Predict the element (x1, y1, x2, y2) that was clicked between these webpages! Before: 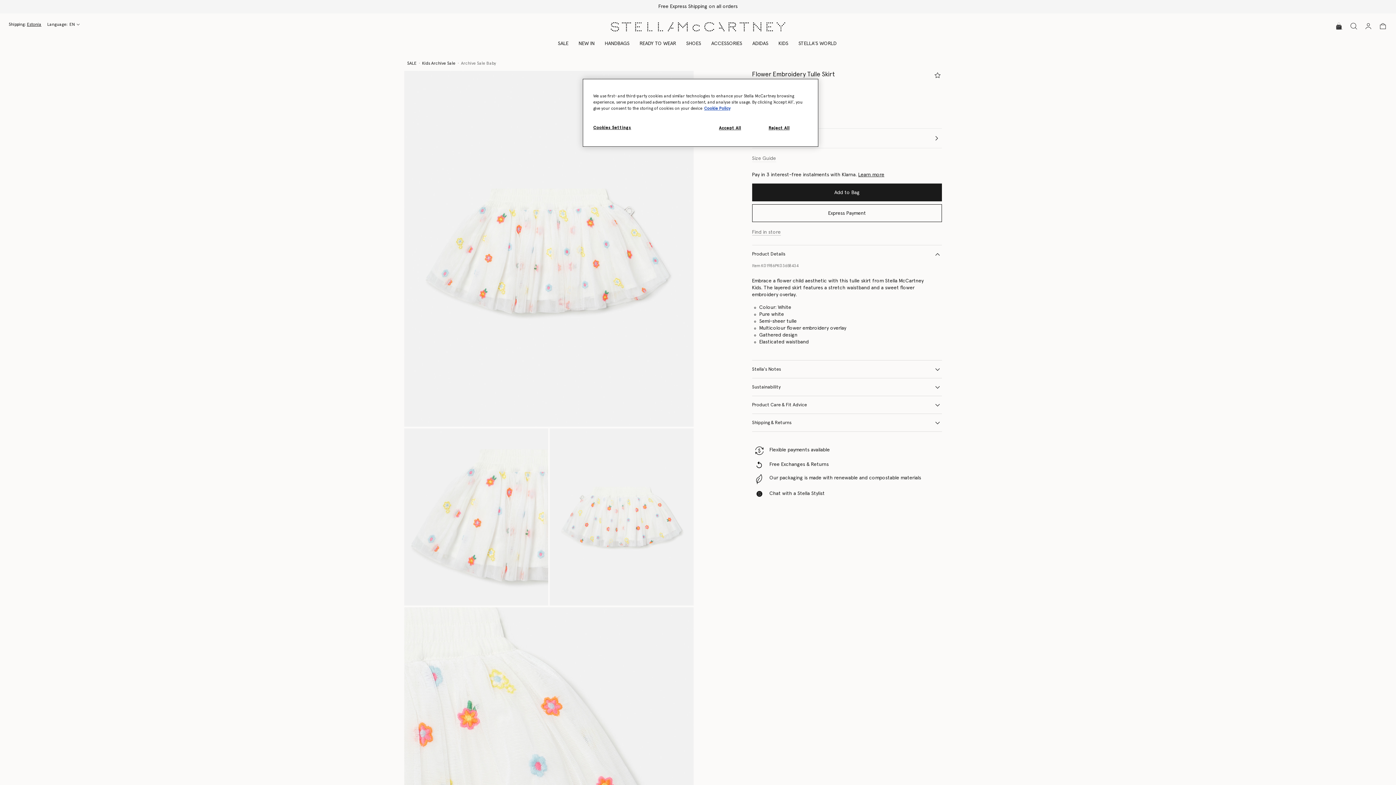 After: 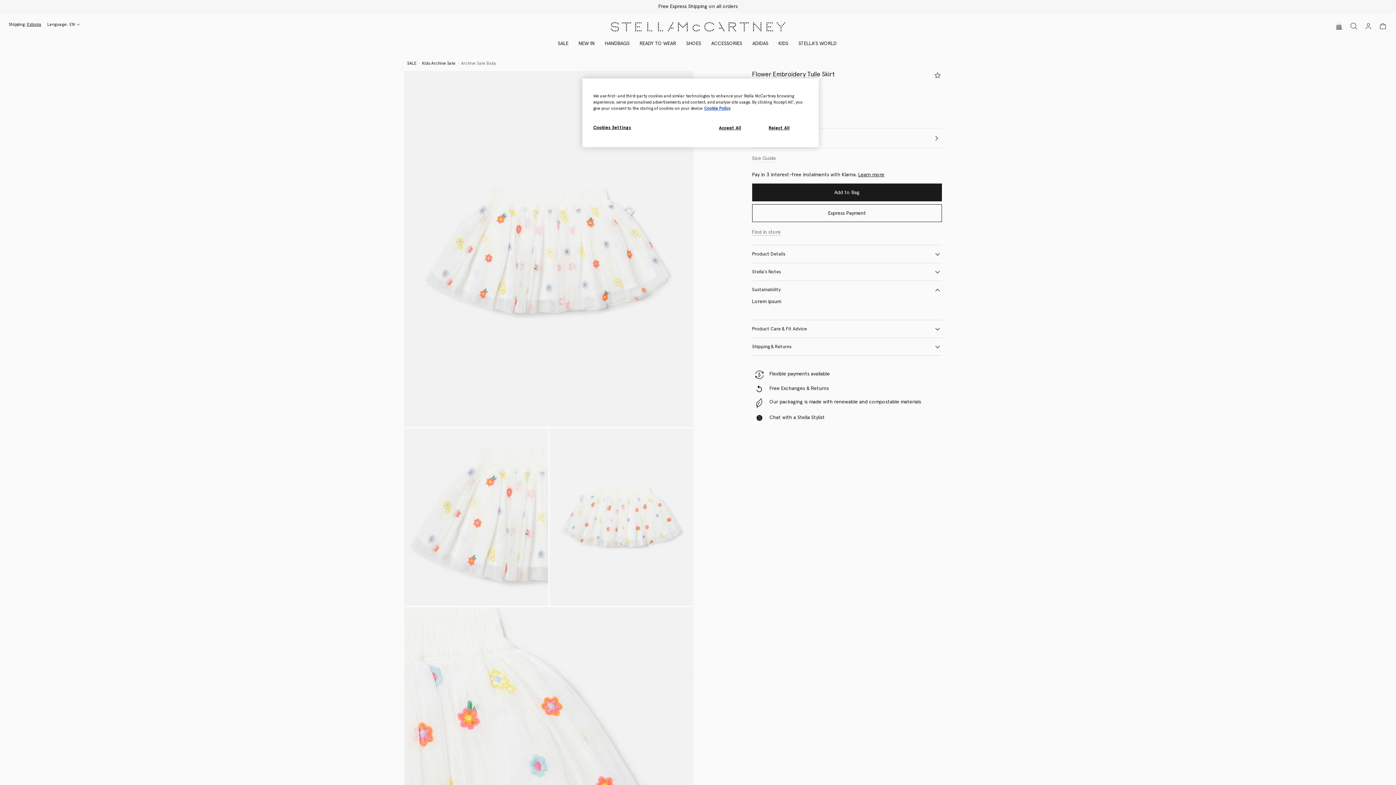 Action: bbox: (752, 378, 942, 396) label: Sustainability